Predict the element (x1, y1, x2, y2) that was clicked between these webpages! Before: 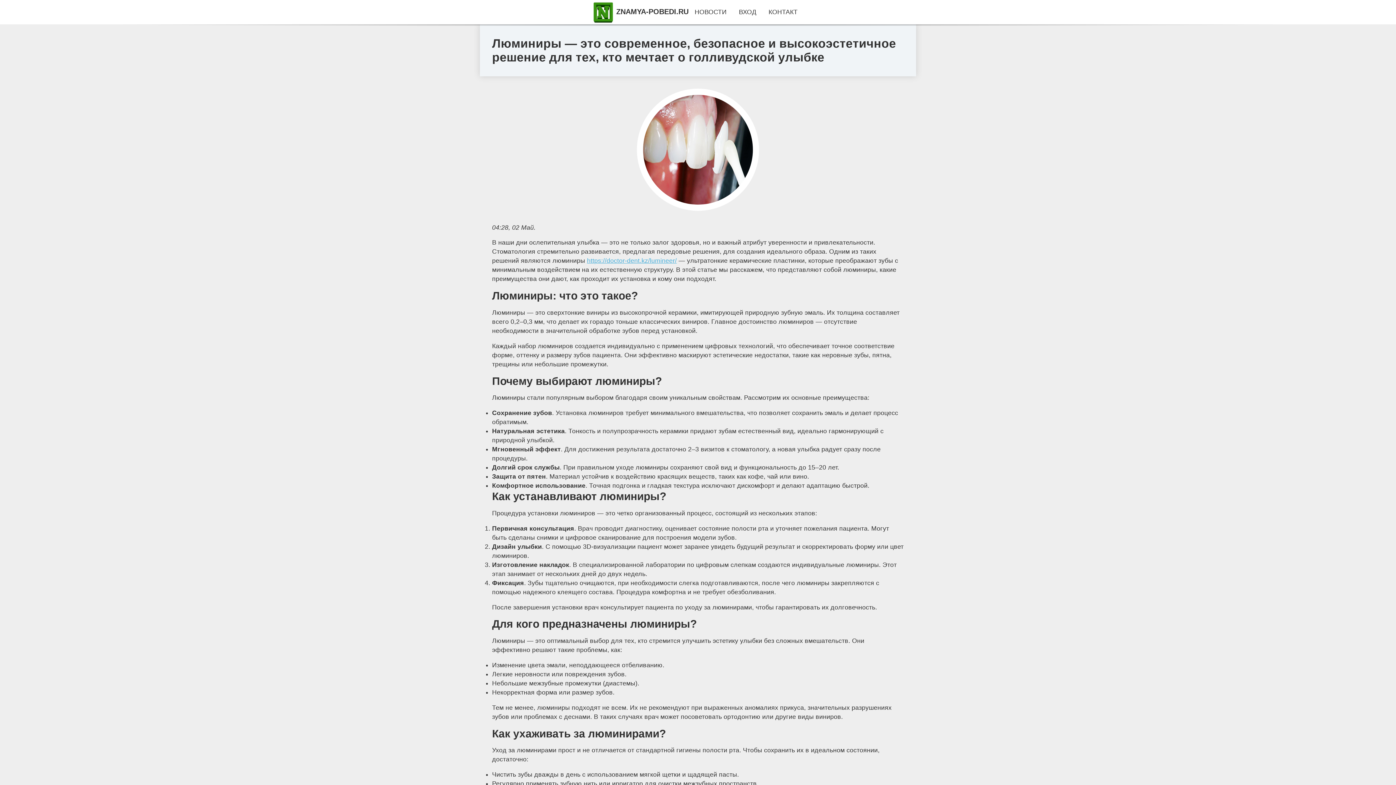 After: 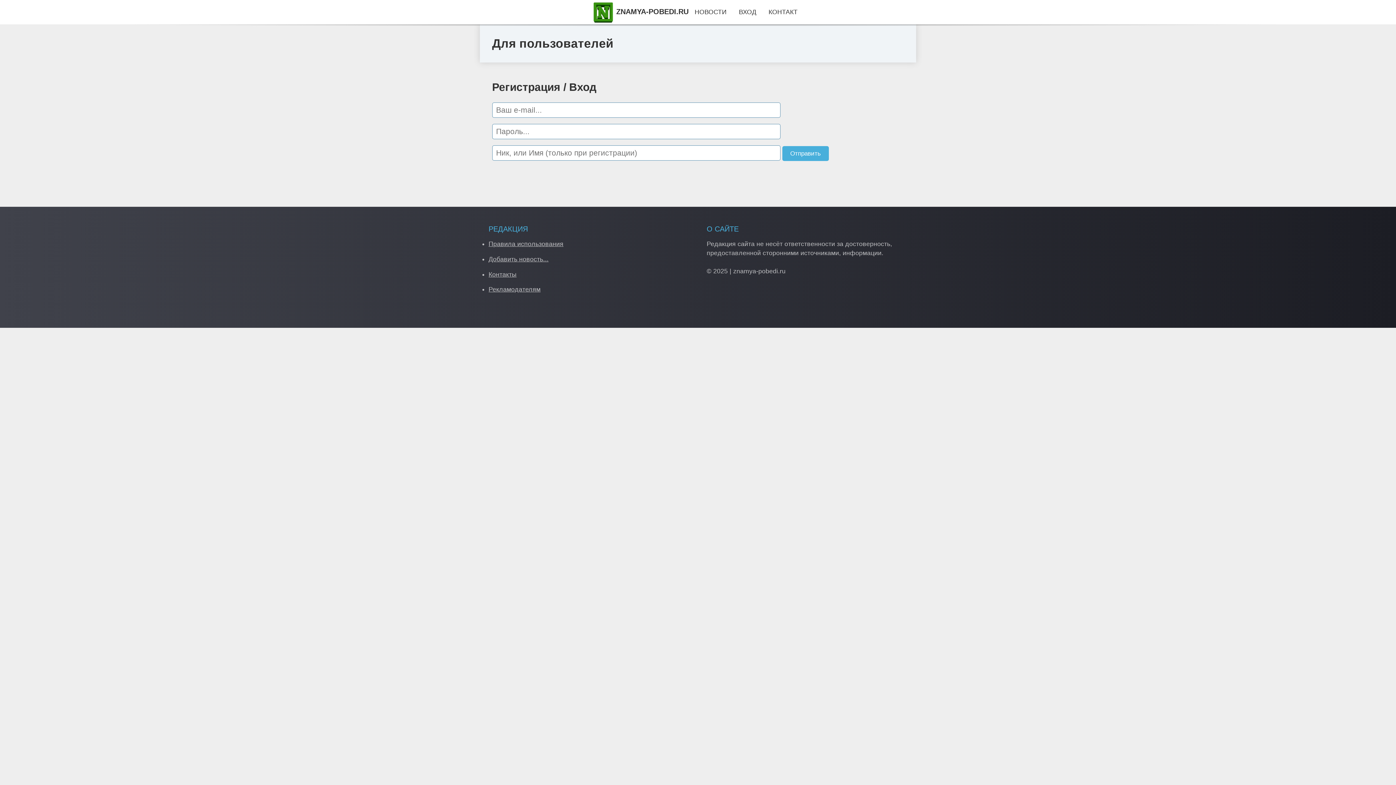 Action: label: ВХОД bbox: (739, 8, 756, 15)